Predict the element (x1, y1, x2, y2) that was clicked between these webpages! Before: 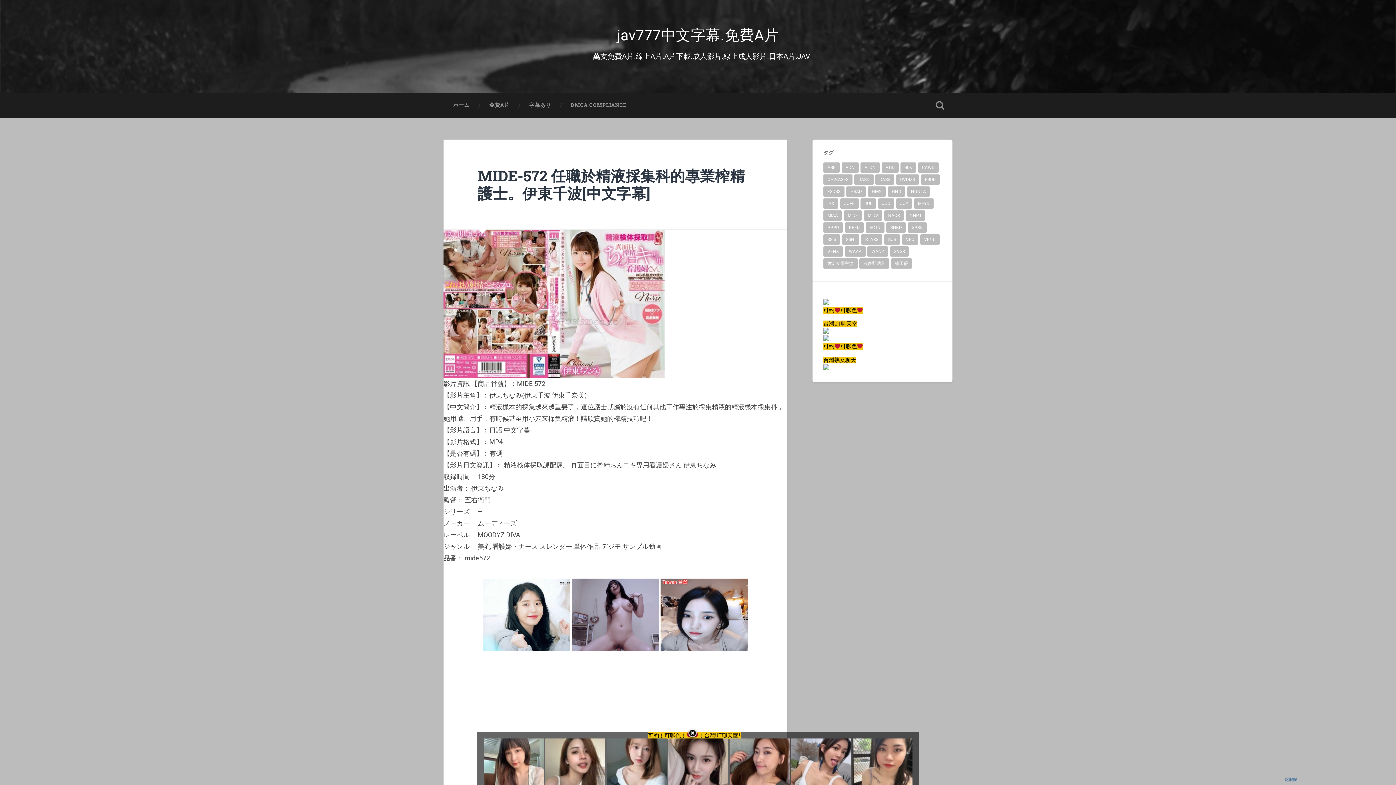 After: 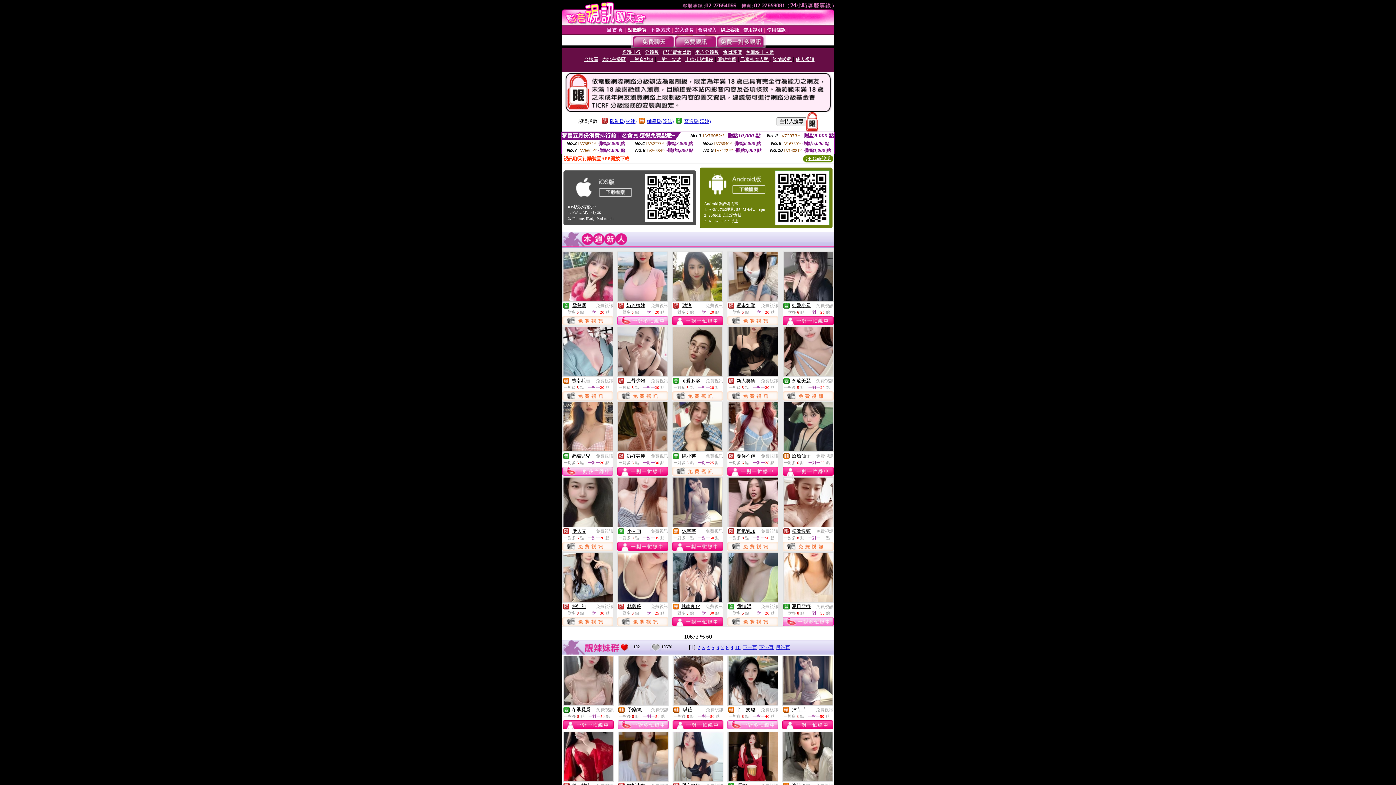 Action: bbox: (823, 356, 856, 363) label: 台灣熟女聊天